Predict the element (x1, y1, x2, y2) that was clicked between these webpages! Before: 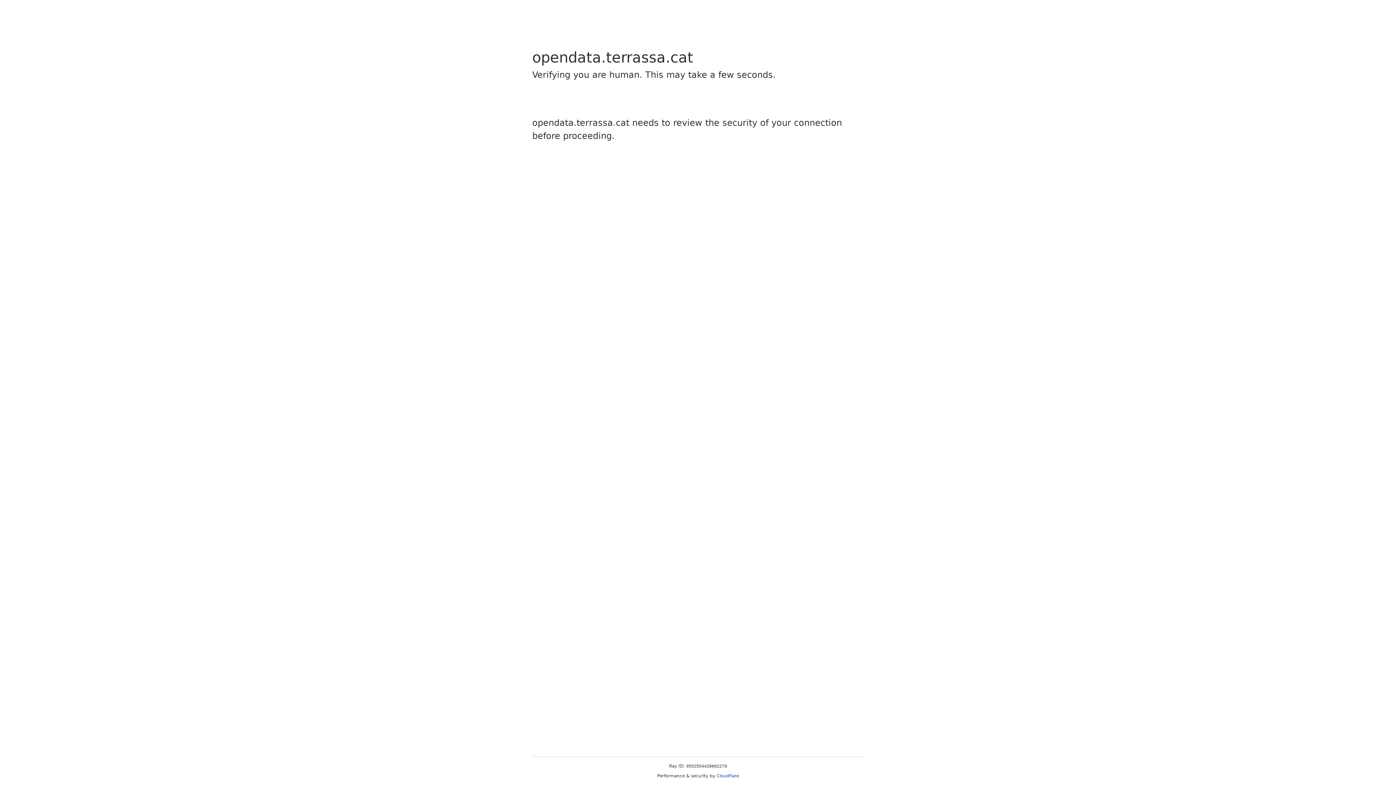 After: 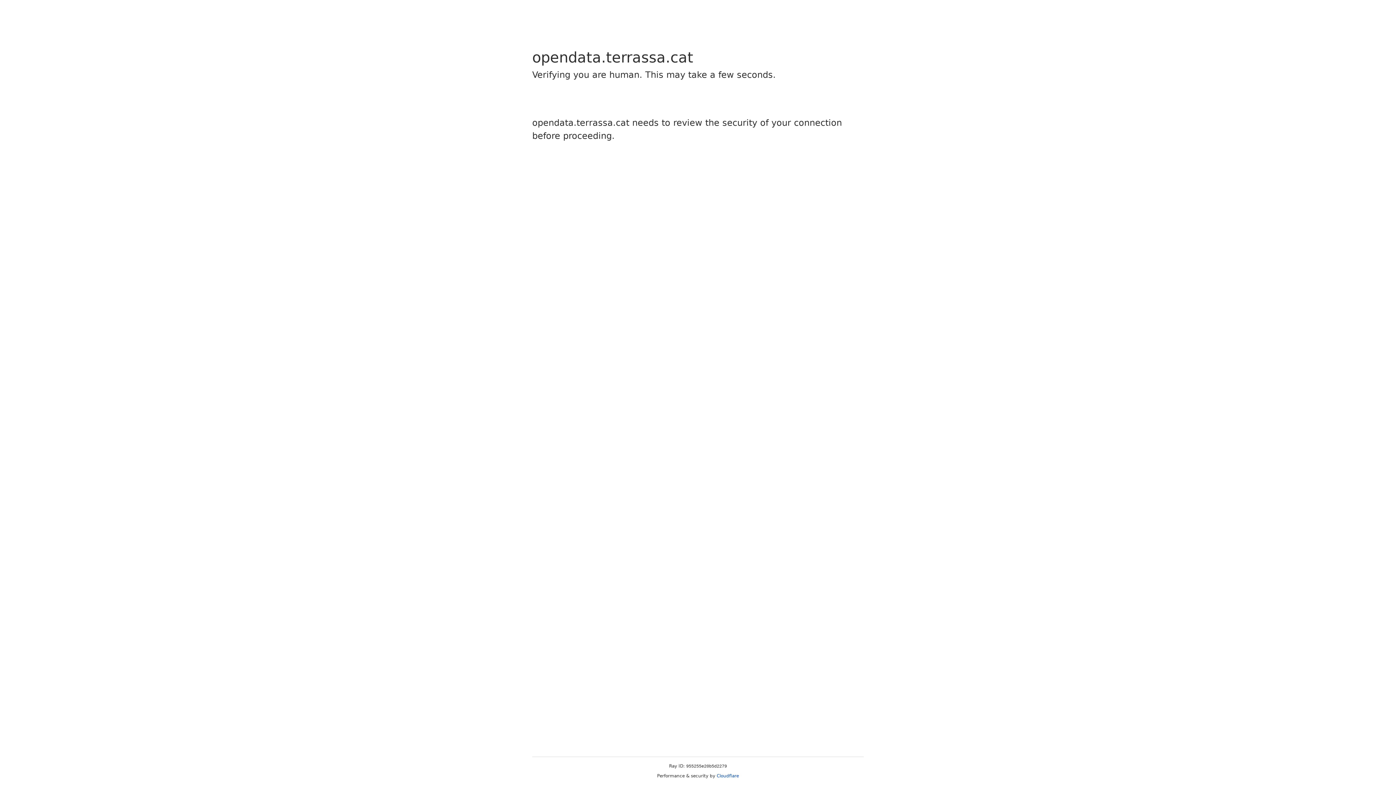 Action: bbox: (716, 773, 739, 778) label: Cloudflare